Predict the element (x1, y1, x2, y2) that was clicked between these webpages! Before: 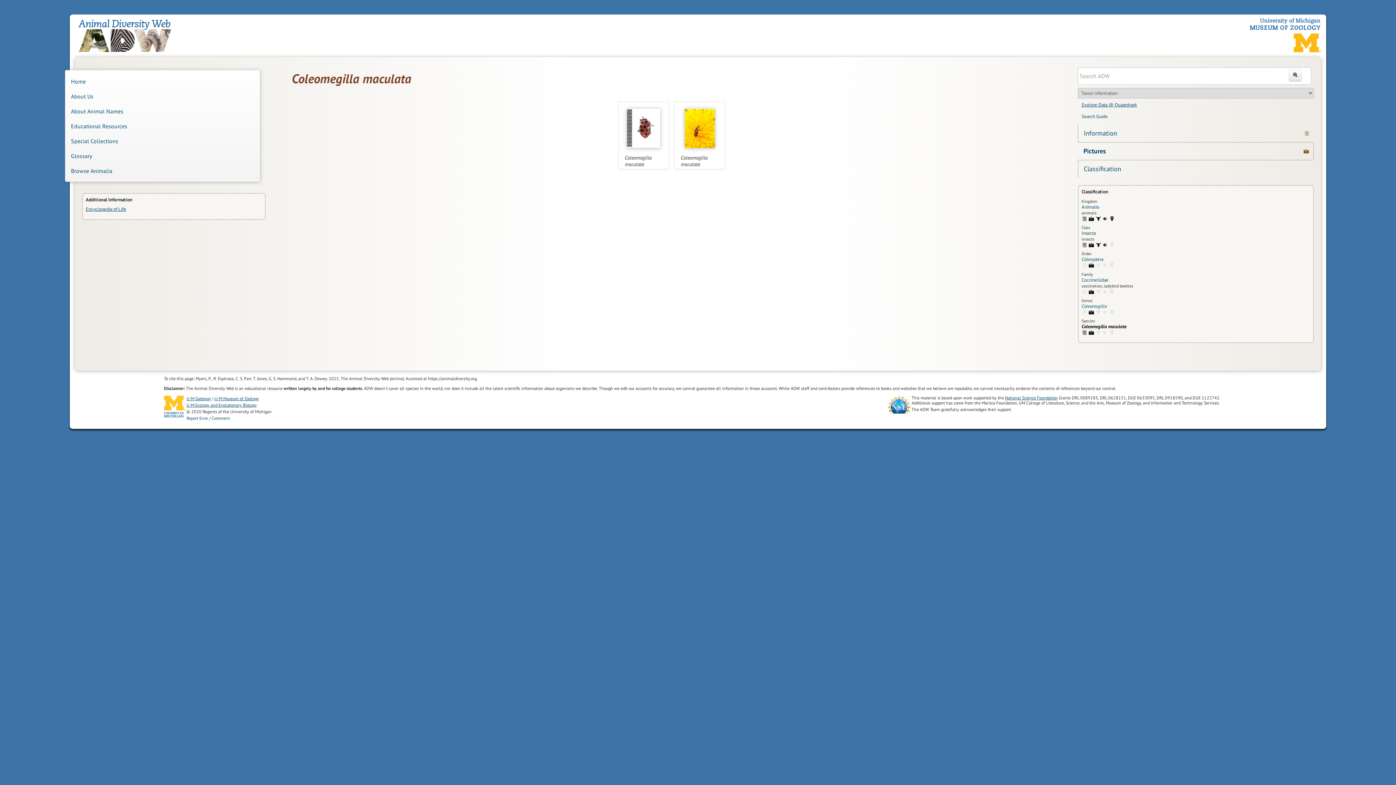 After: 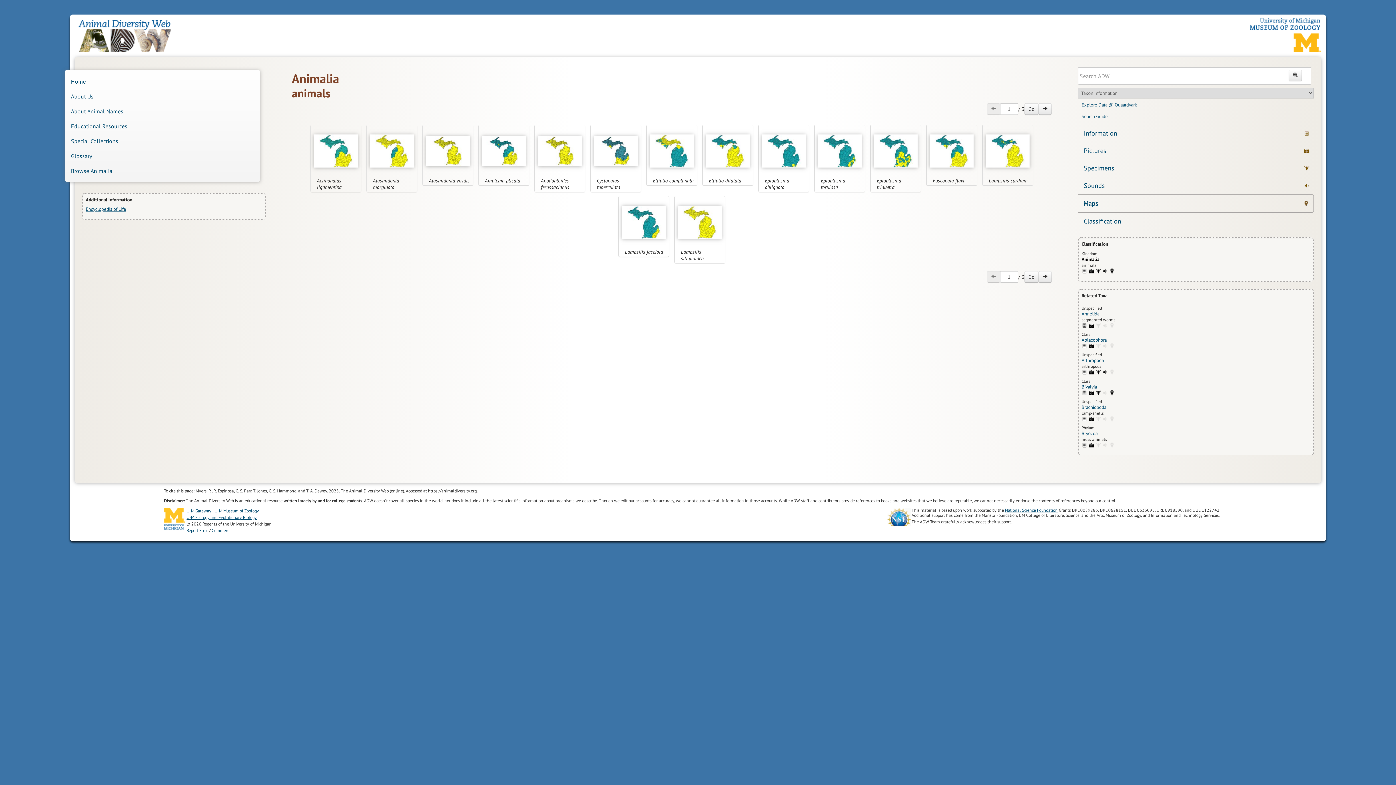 Action: bbox: (1109, 215, 1115, 221) label: Animalia: maps (42)